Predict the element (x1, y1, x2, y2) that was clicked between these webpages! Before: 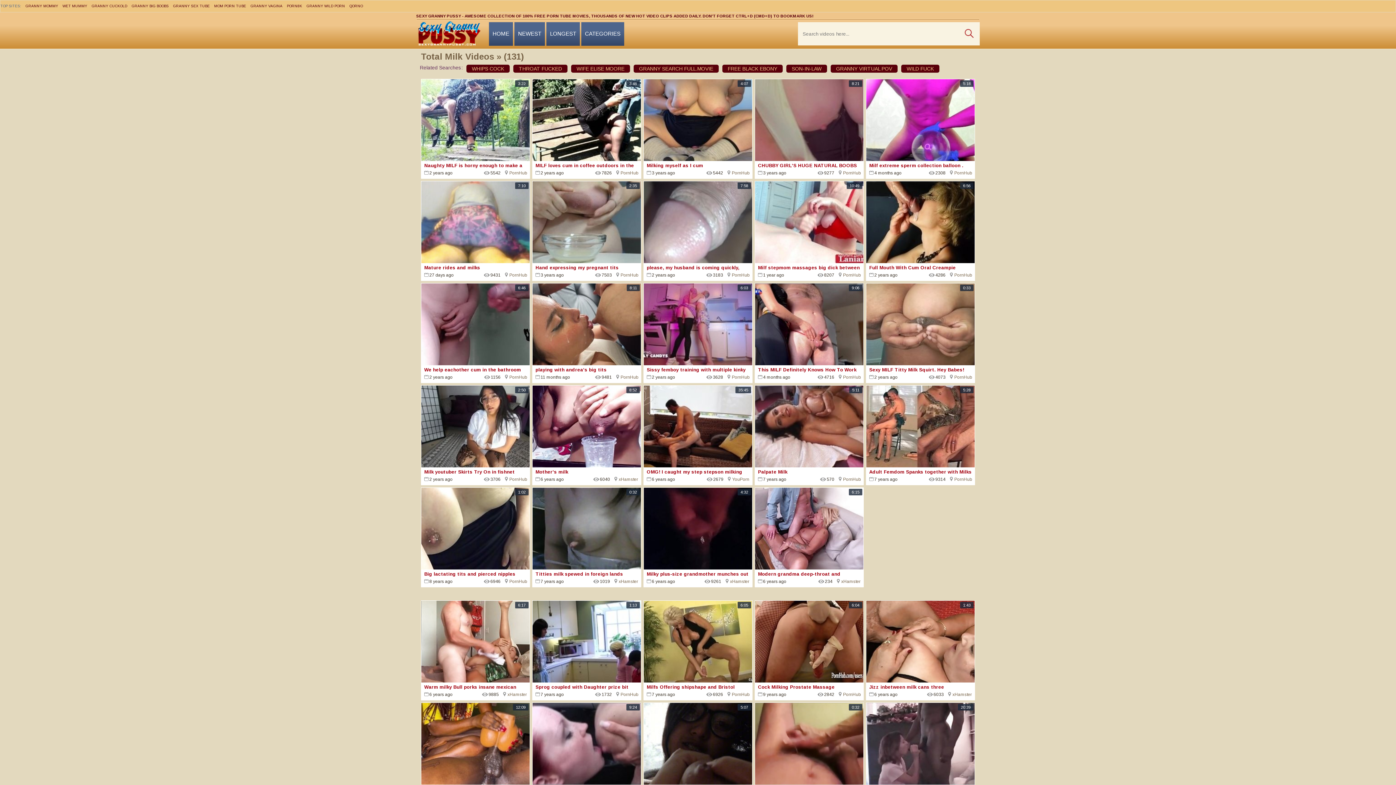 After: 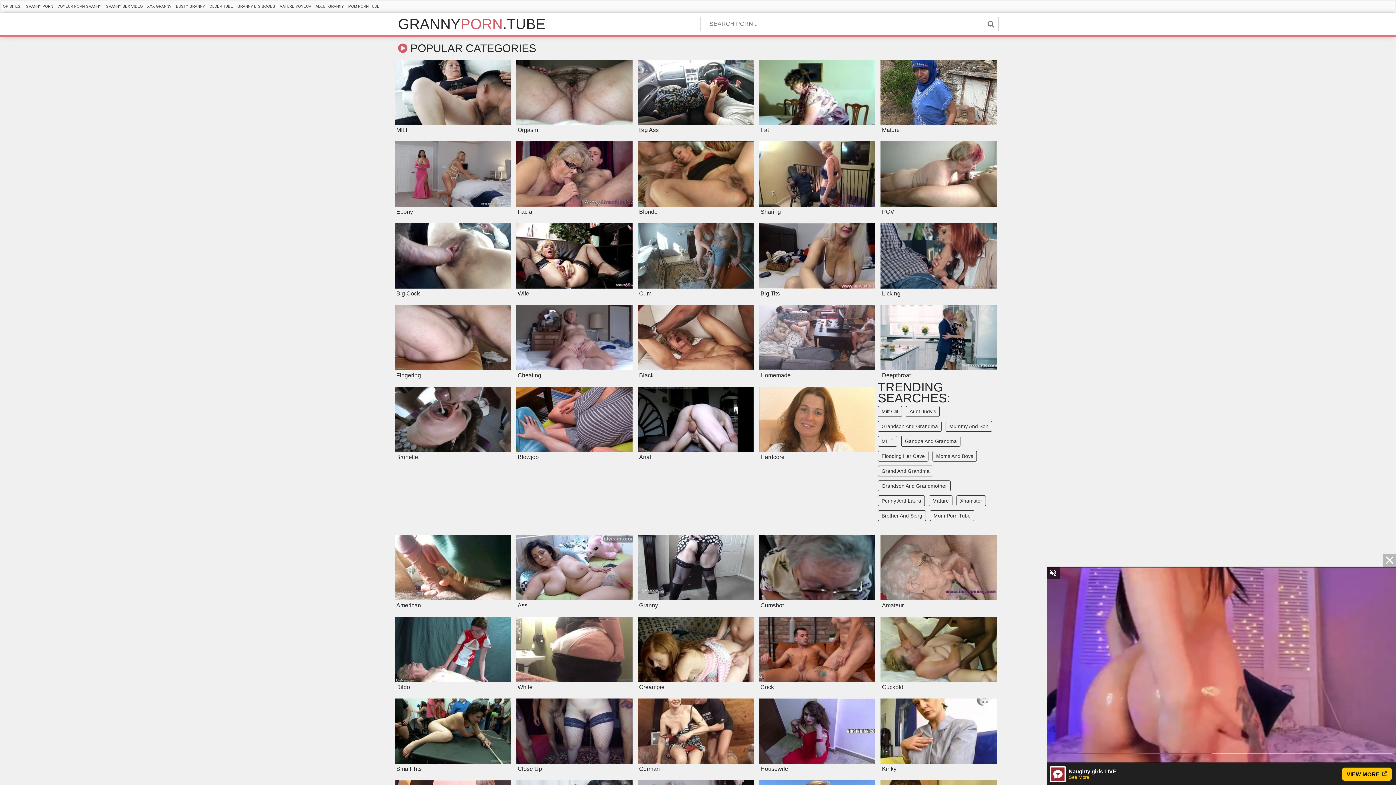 Action: bbox: (421, 79, 529, 168) label: Naughty MILF is horny enough to make a homemade porn video outdoors